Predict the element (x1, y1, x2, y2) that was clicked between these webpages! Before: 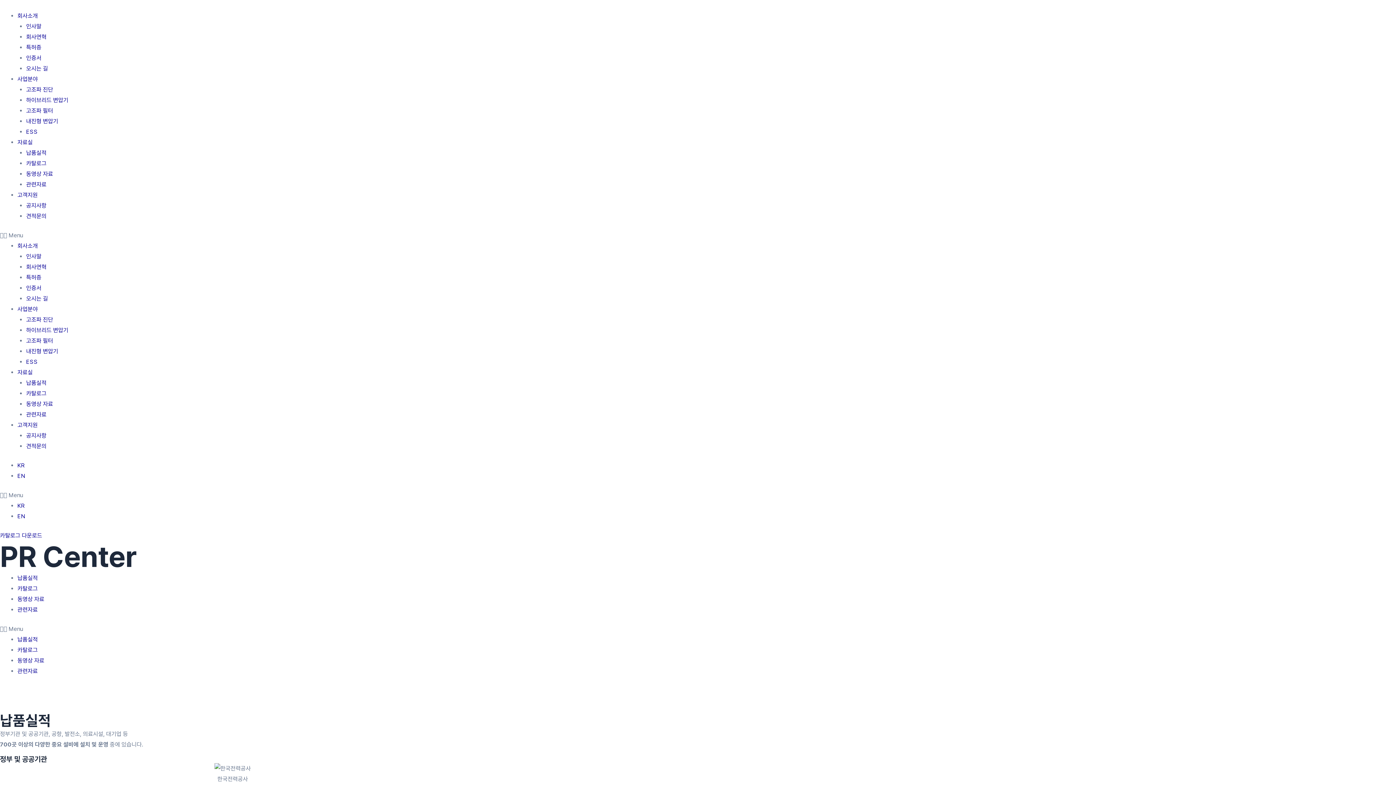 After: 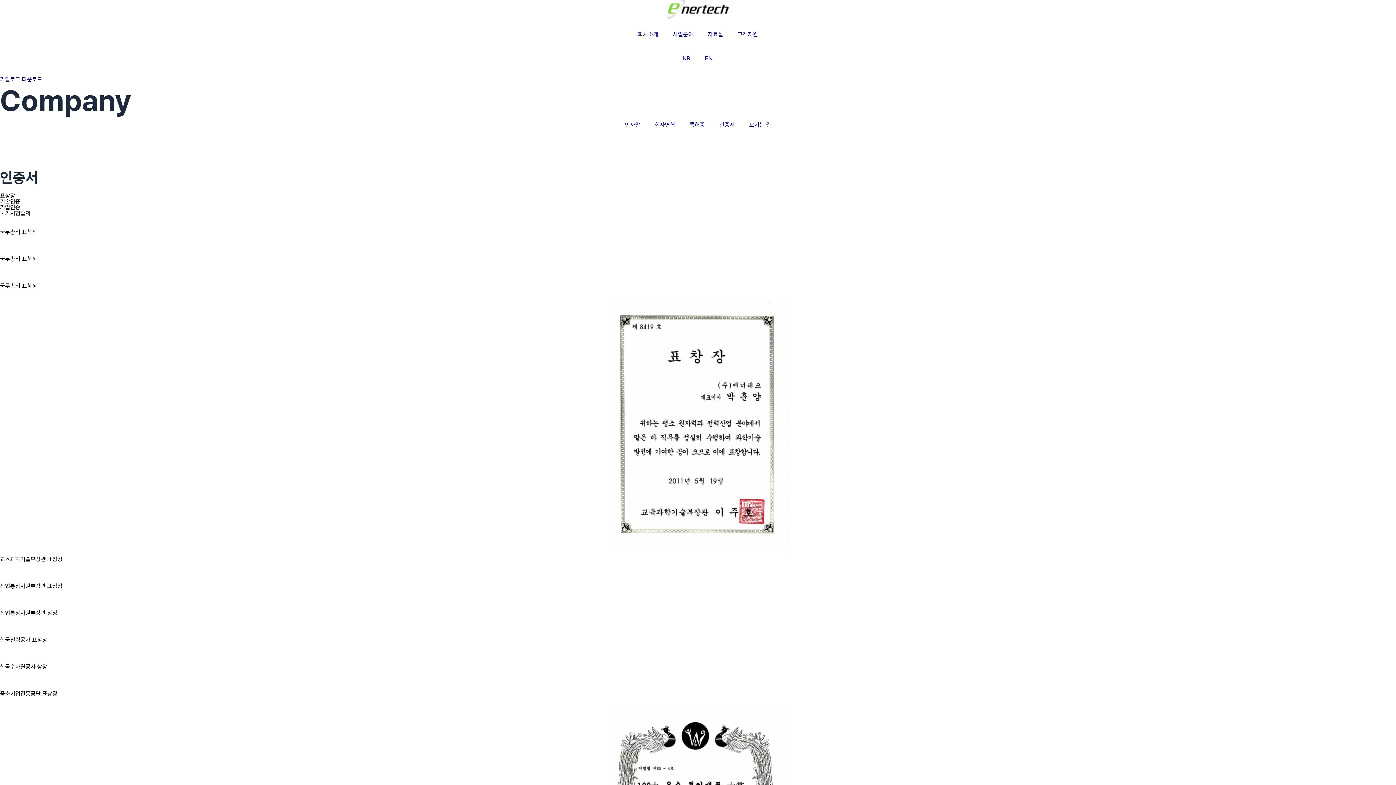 Action: label: 인증서 bbox: (26, 284, 41, 291)